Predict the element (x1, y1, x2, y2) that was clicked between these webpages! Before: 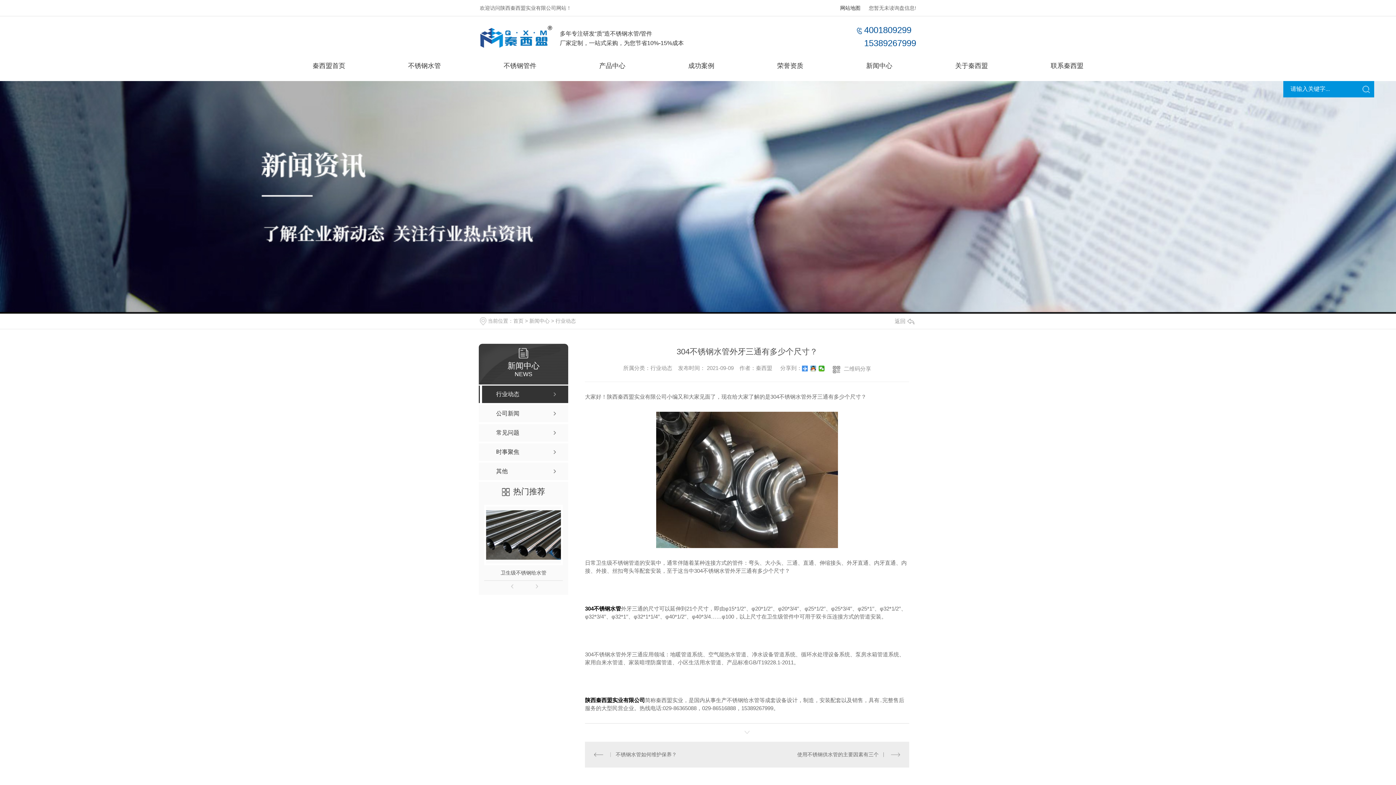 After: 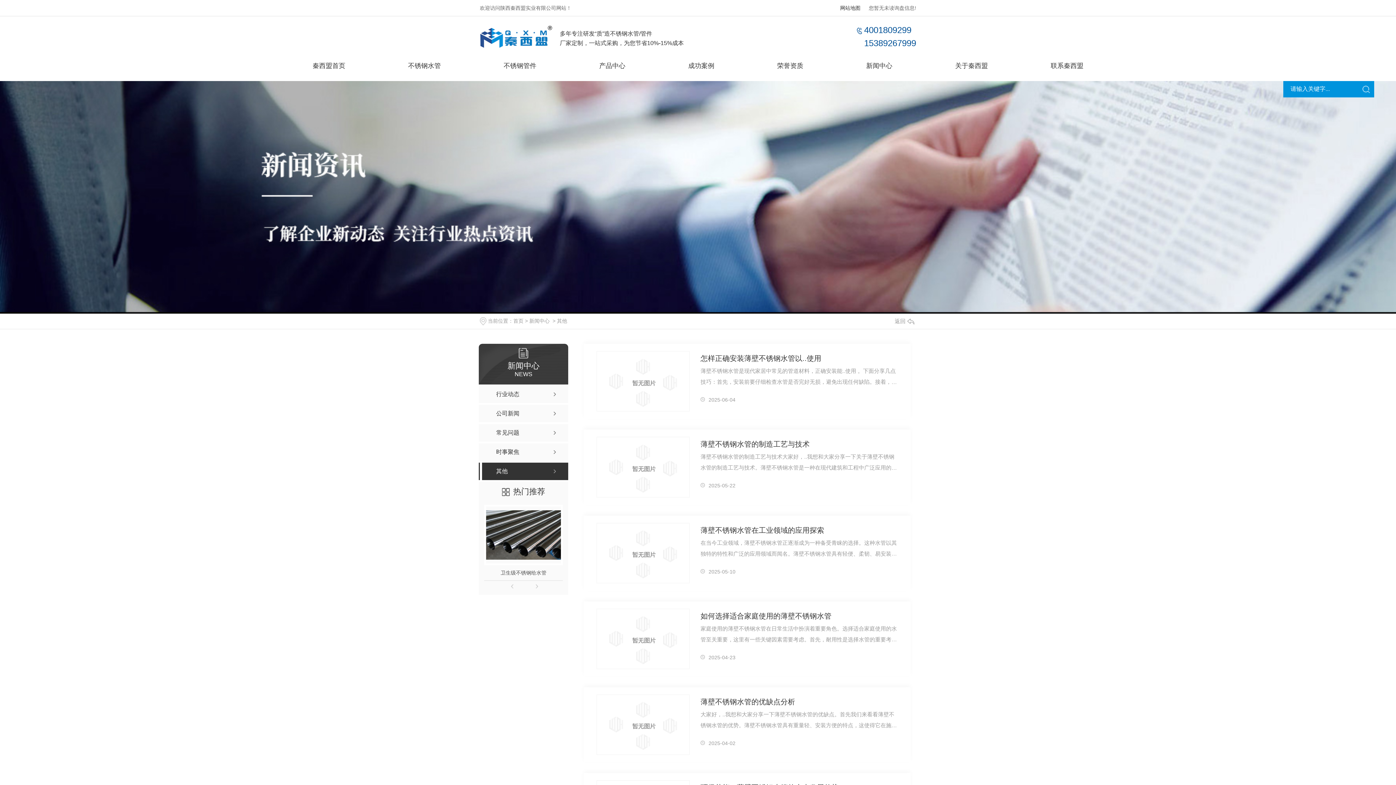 Action: bbox: (478, 463, 568, 480) label: 其他